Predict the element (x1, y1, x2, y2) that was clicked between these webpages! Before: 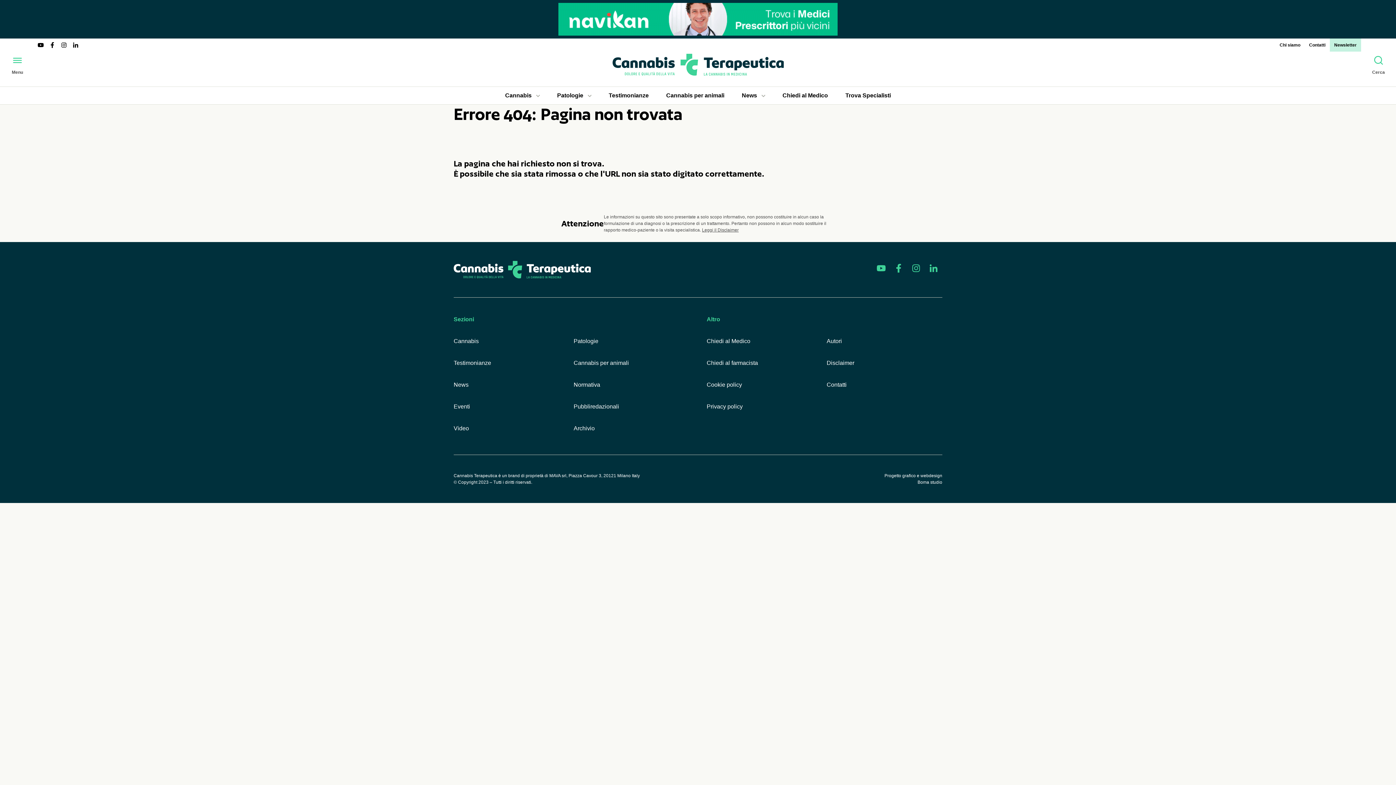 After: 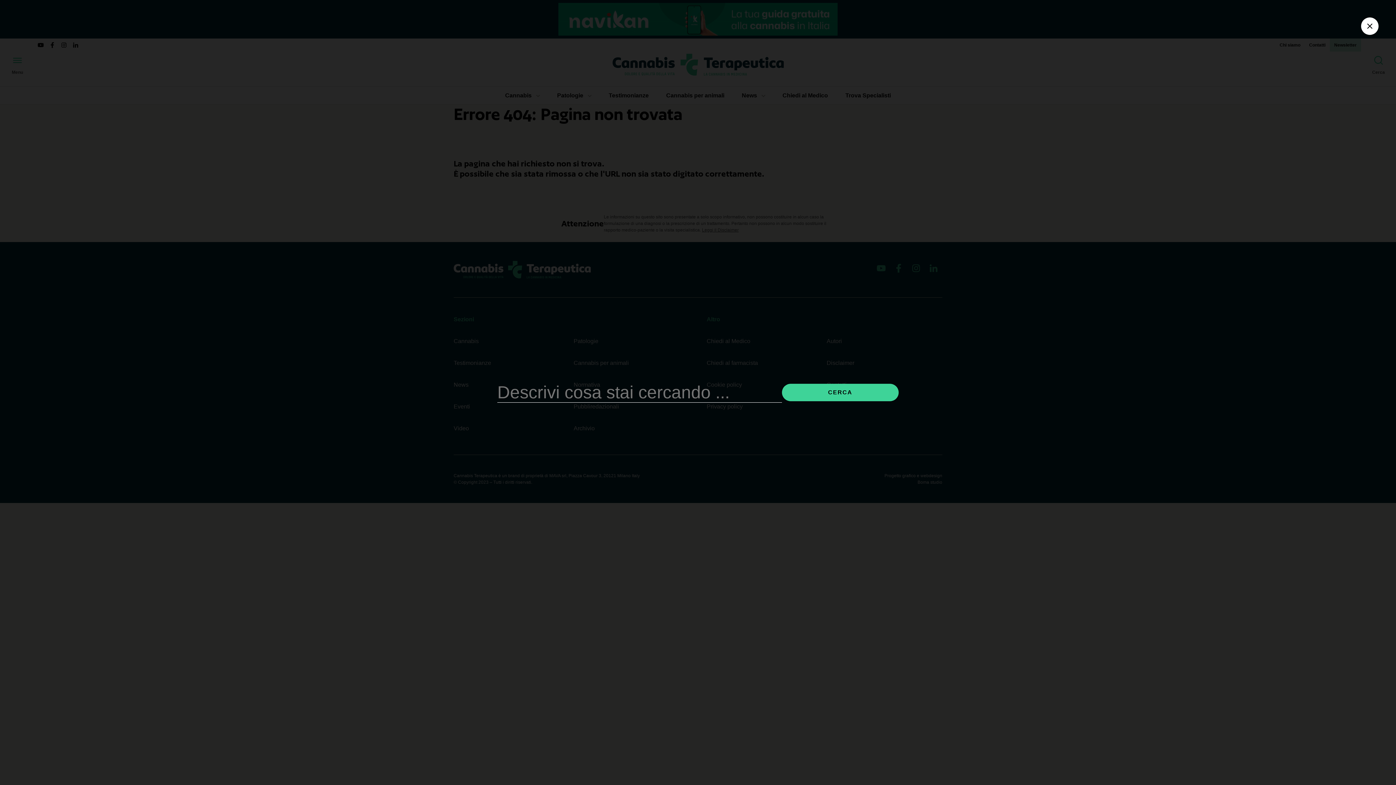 Action: bbox: (1370, 51, 1387, 77) label: Cerca